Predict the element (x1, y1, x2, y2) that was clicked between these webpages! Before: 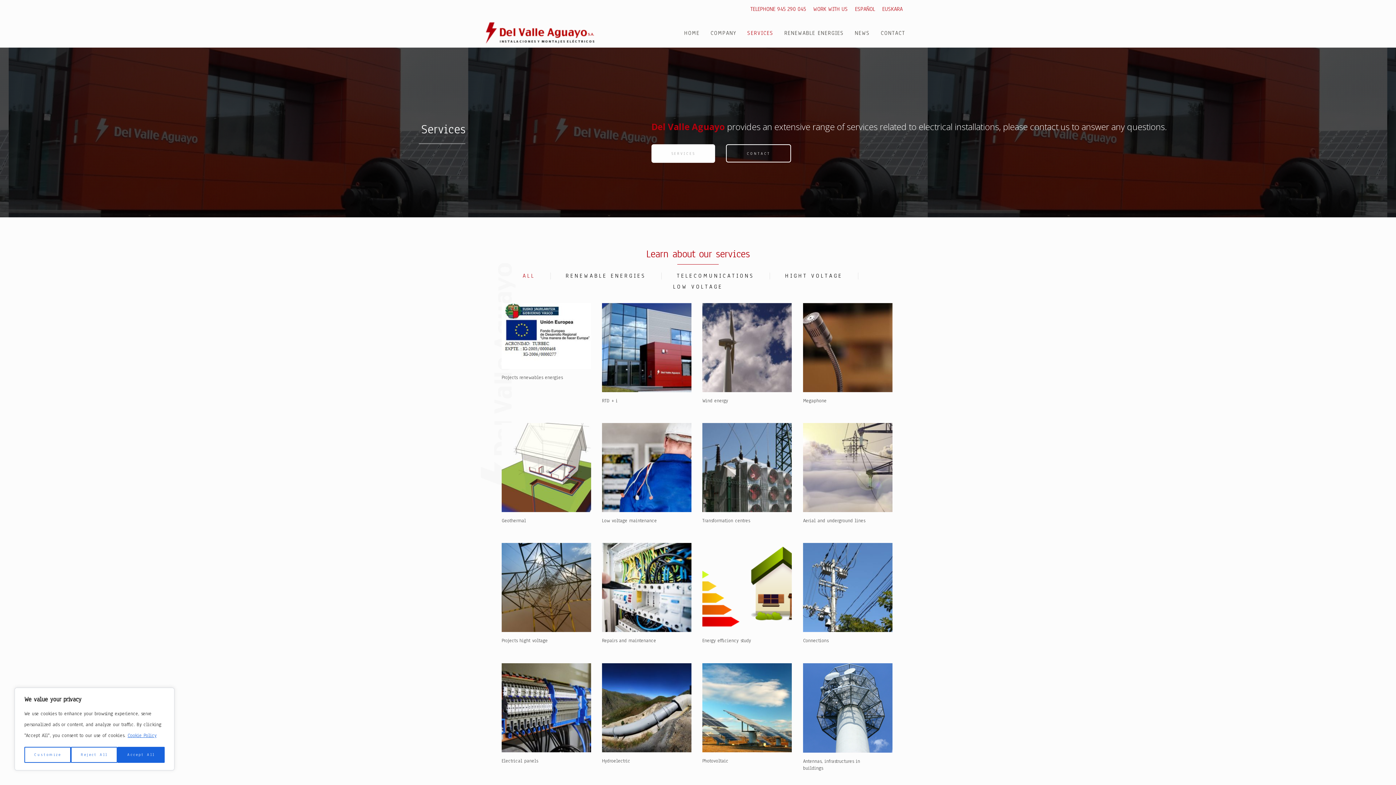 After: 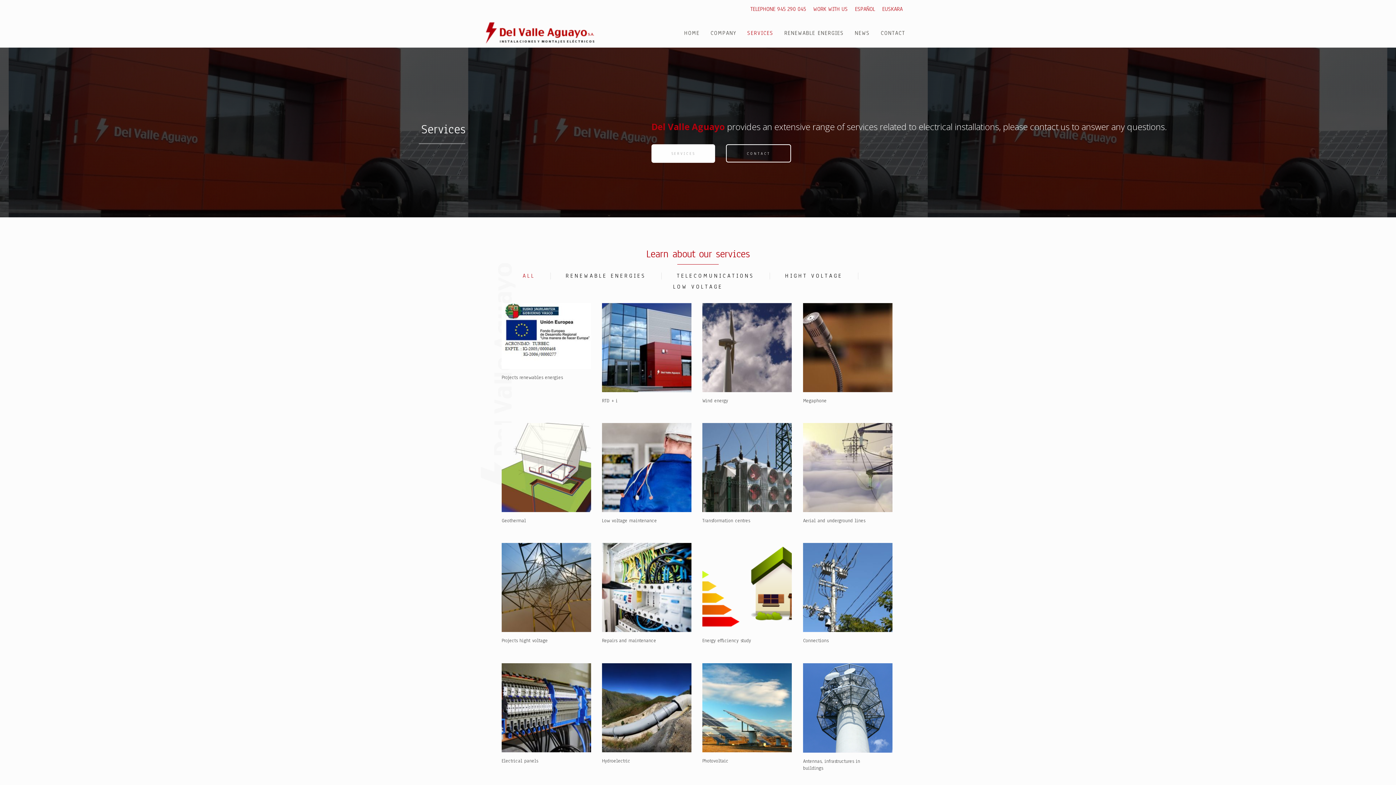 Action: bbox: (71, 747, 117, 763) label: Reject All